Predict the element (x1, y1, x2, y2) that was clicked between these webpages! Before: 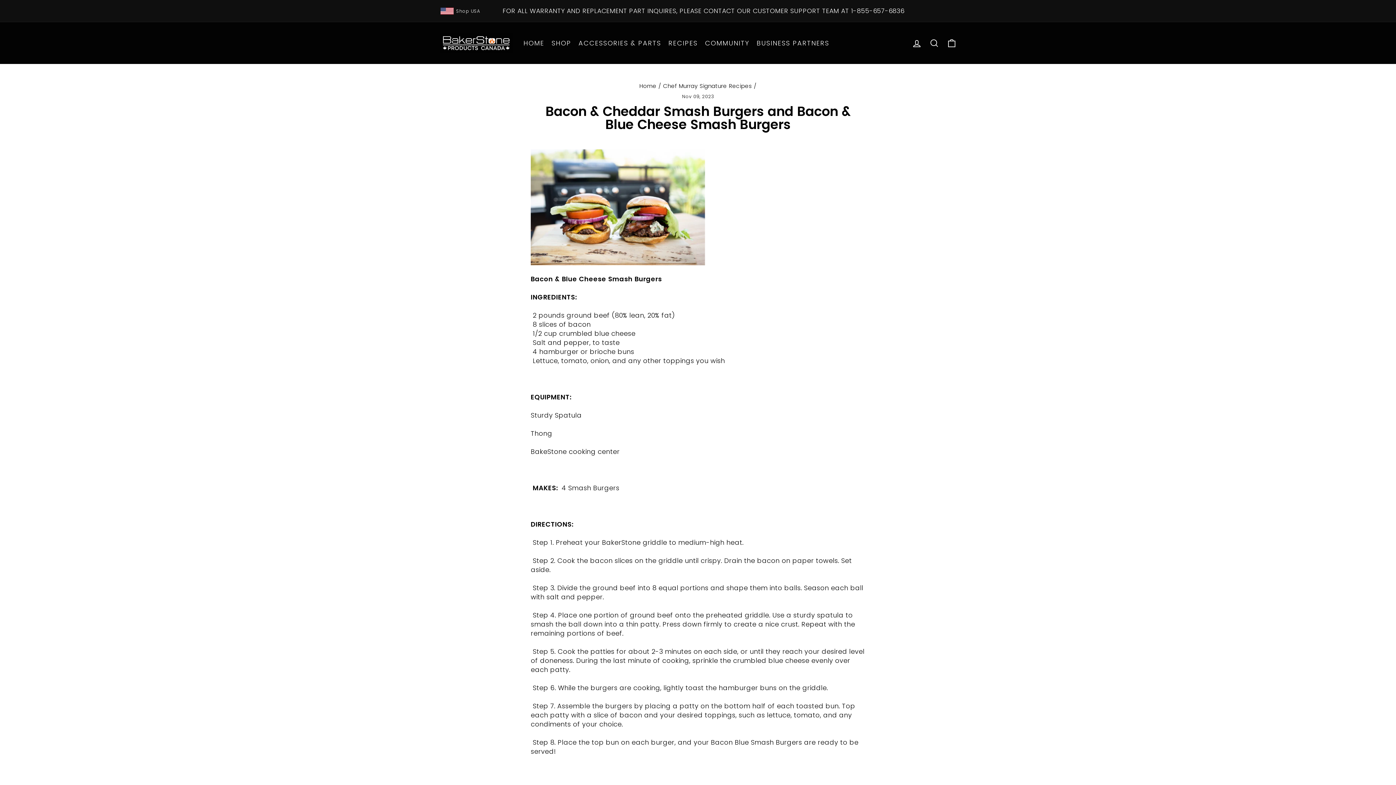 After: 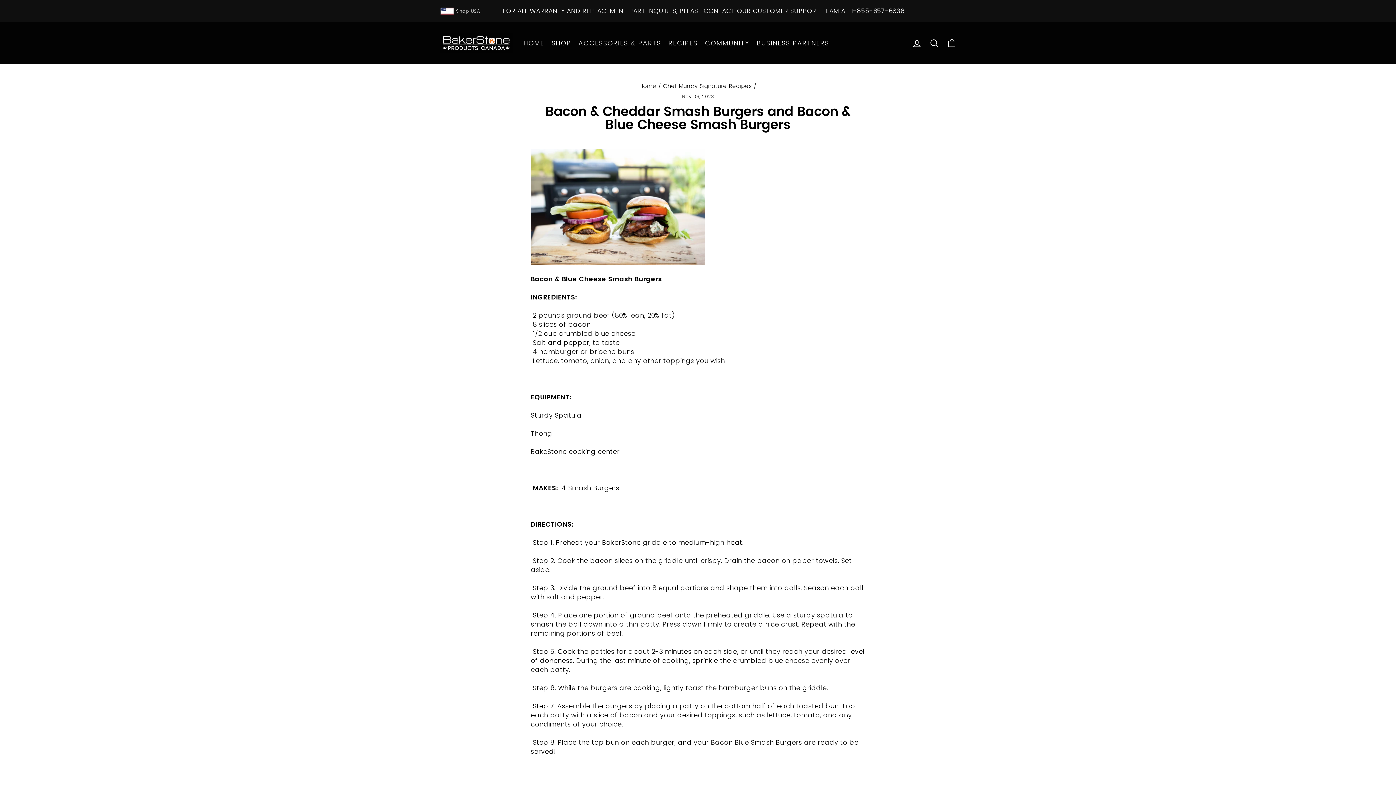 Action: bbox: (440, 3, 494, 18) label: Shop USA